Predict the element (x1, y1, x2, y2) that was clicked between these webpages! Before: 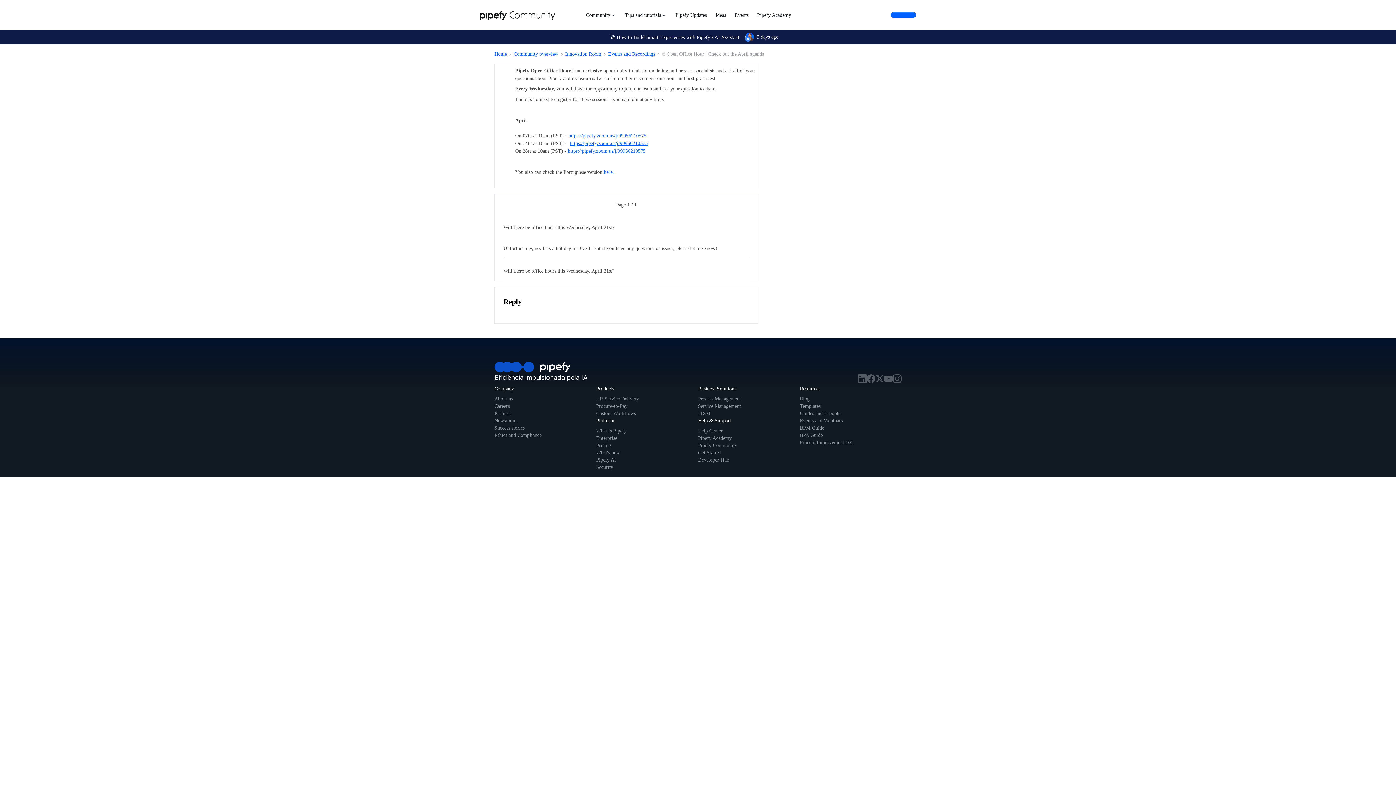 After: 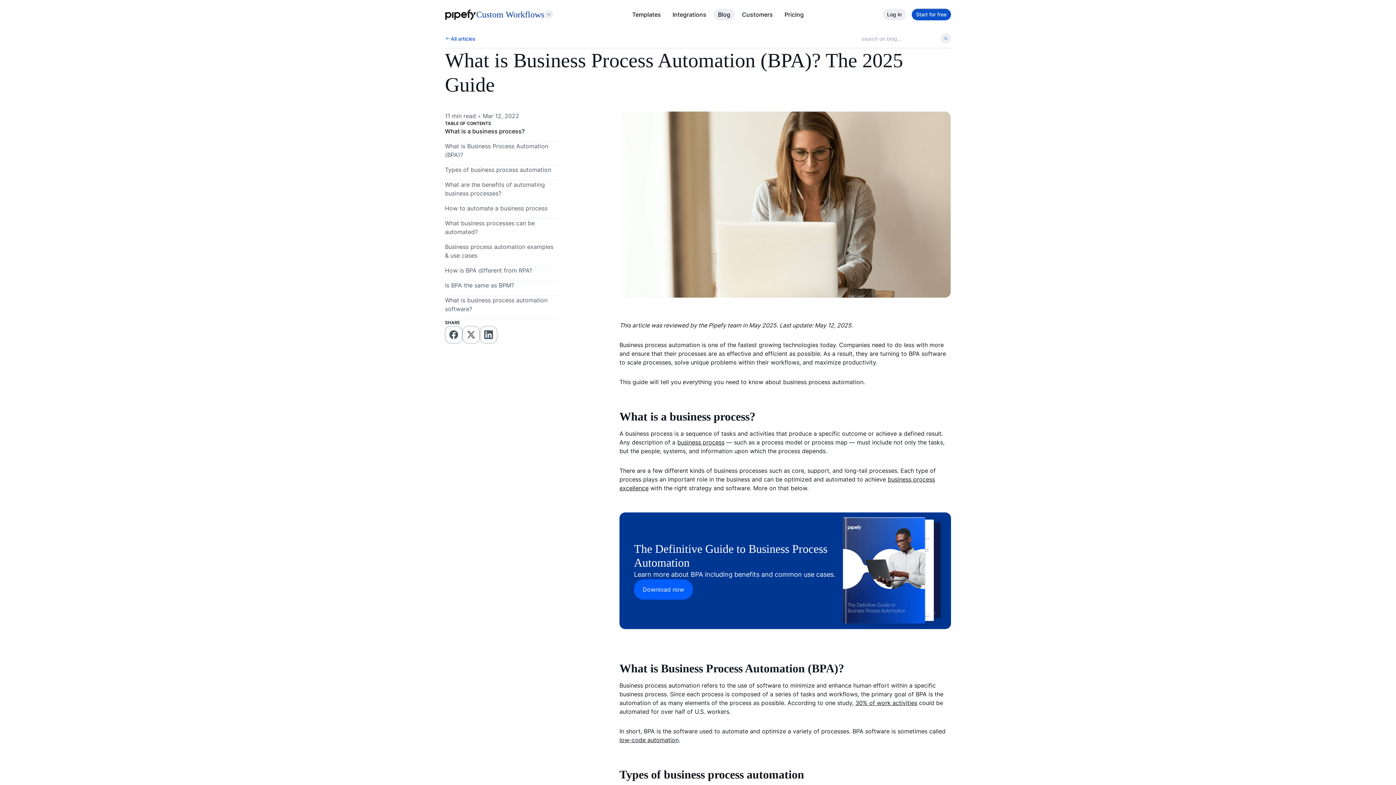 Action: bbox: (800, 432, 822, 438) label: BPA Guide